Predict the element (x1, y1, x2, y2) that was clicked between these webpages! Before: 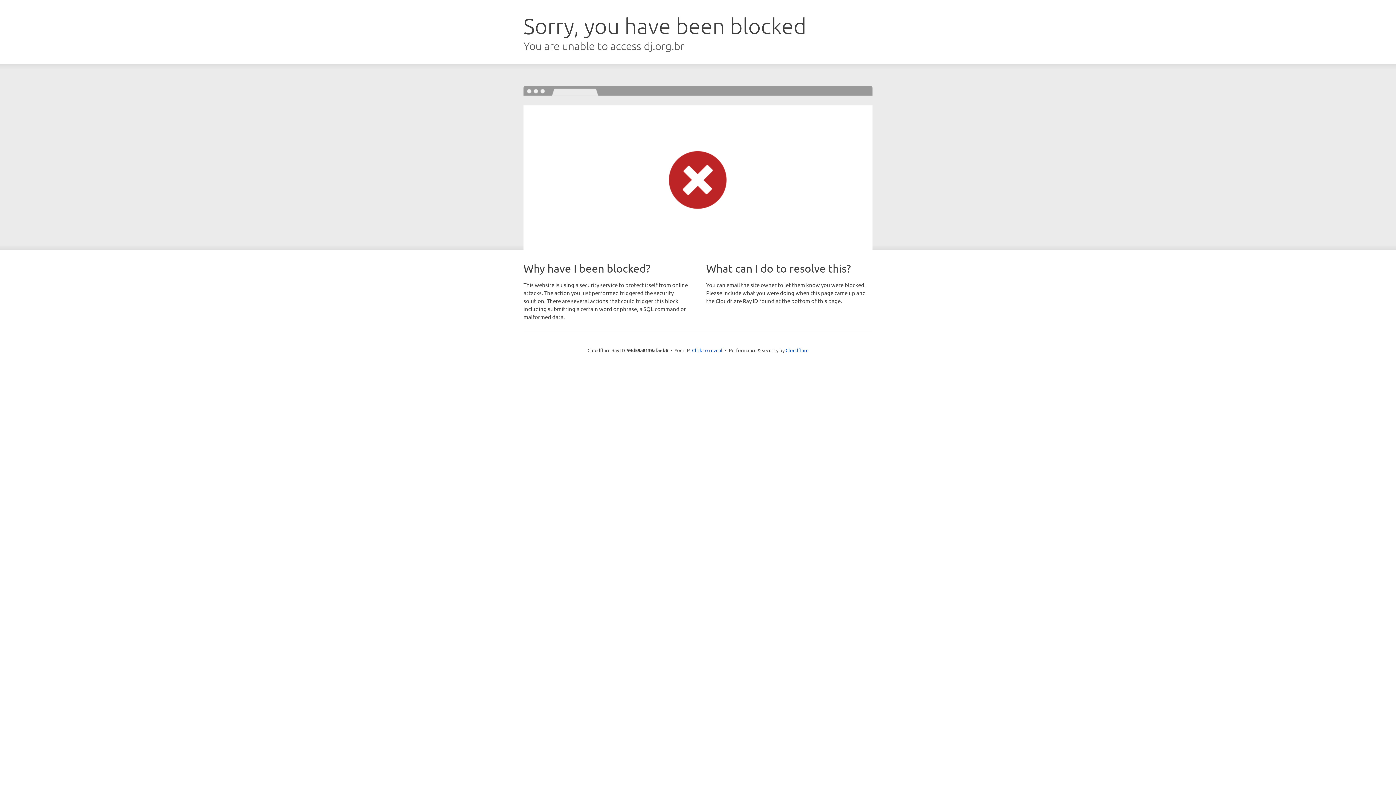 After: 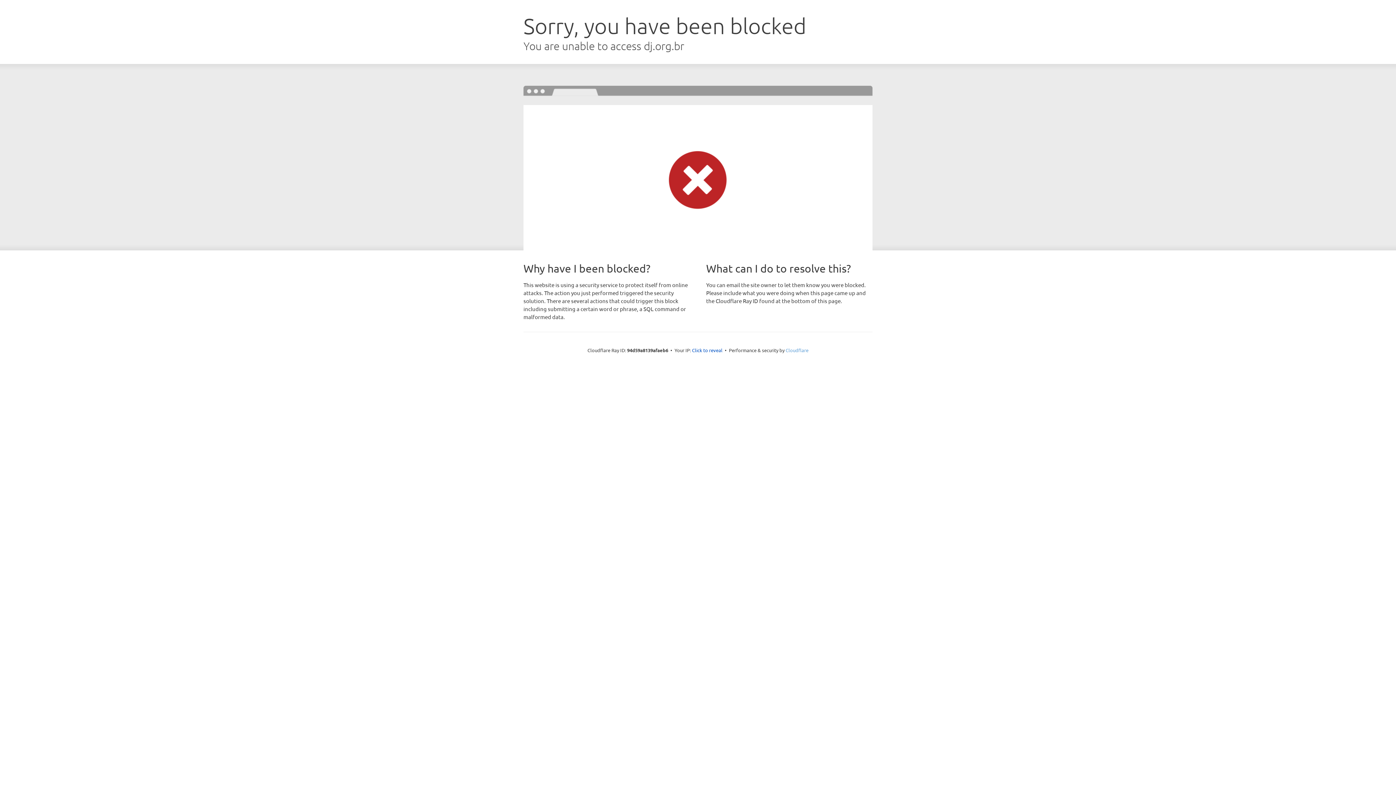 Action: bbox: (785, 347, 808, 353) label: Cloudflare